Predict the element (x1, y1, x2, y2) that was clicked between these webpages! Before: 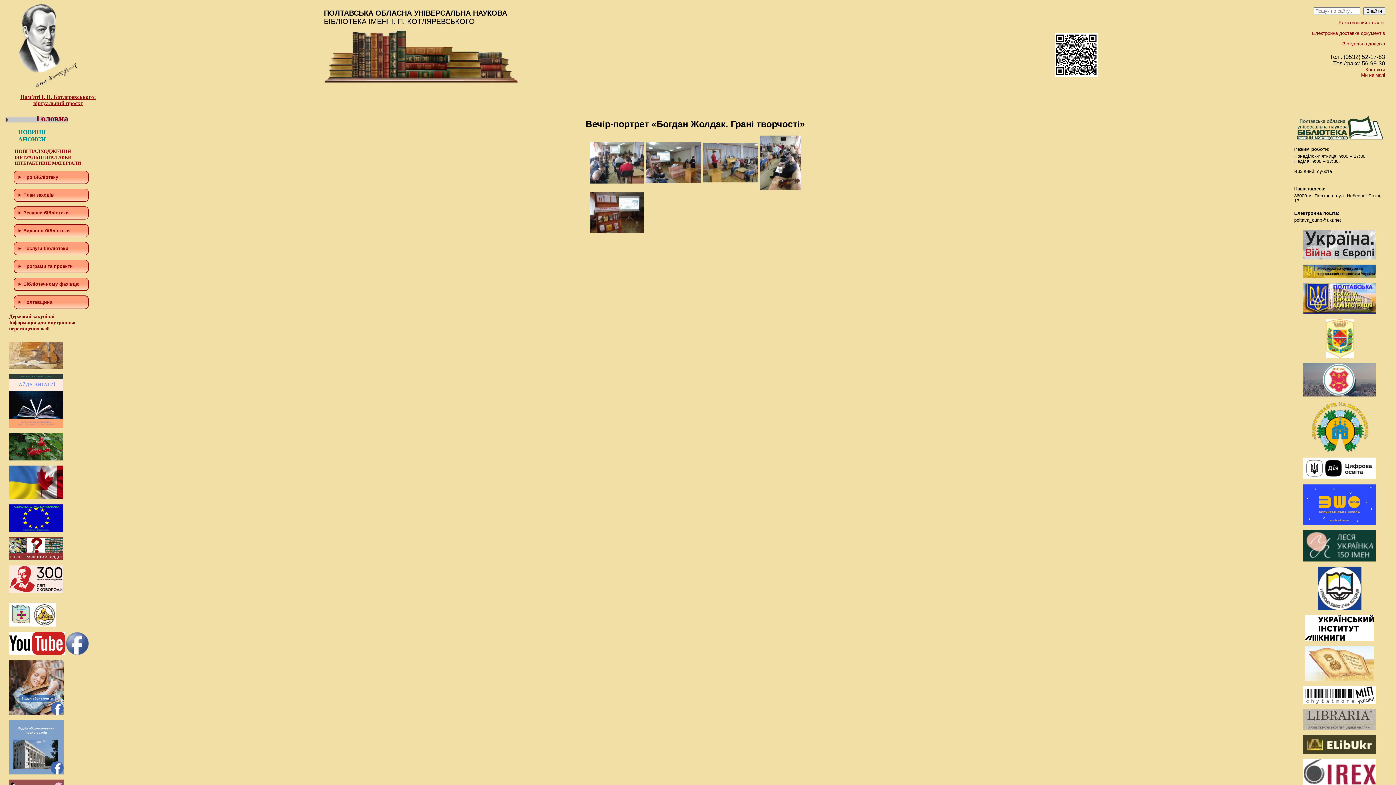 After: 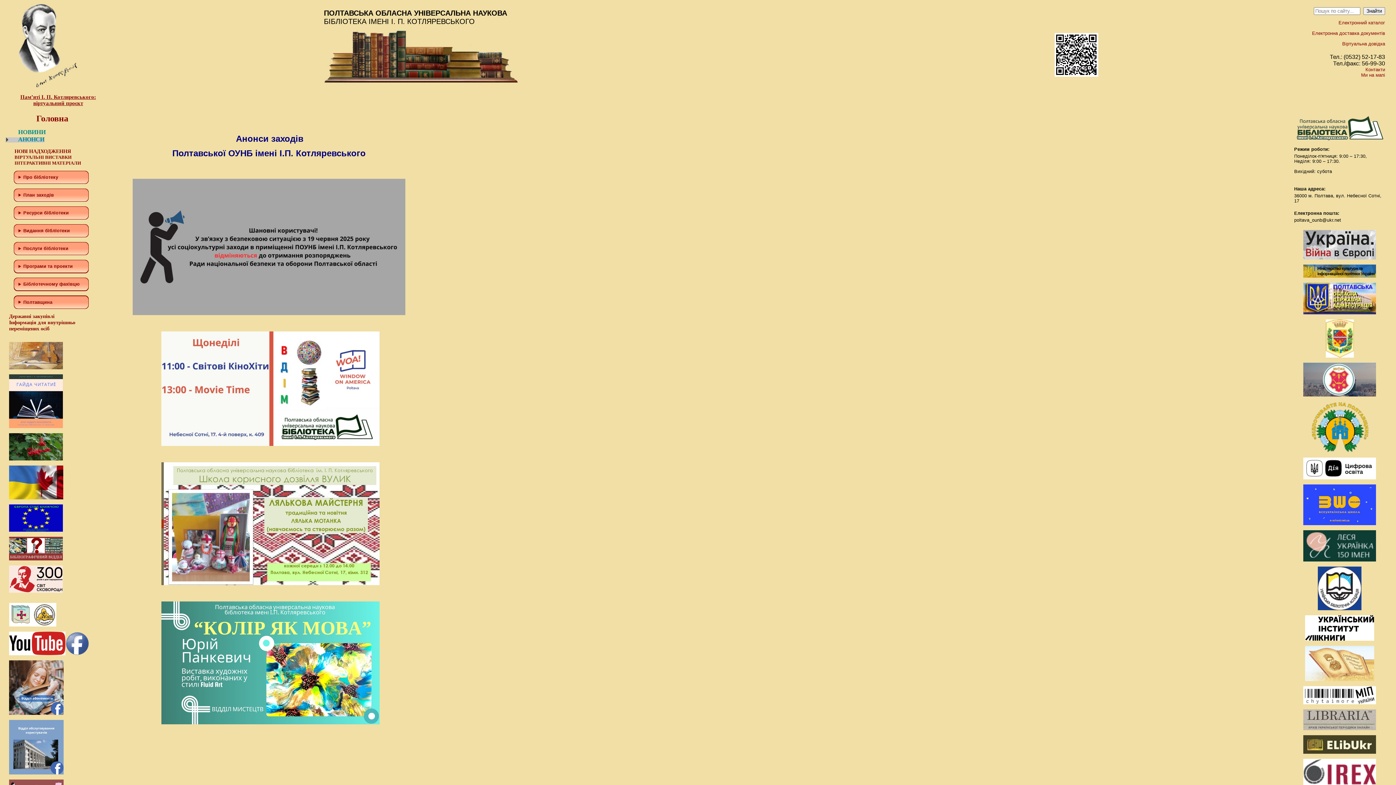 Action: bbox: (9, 137, 45, 142) label: АНОНСИ